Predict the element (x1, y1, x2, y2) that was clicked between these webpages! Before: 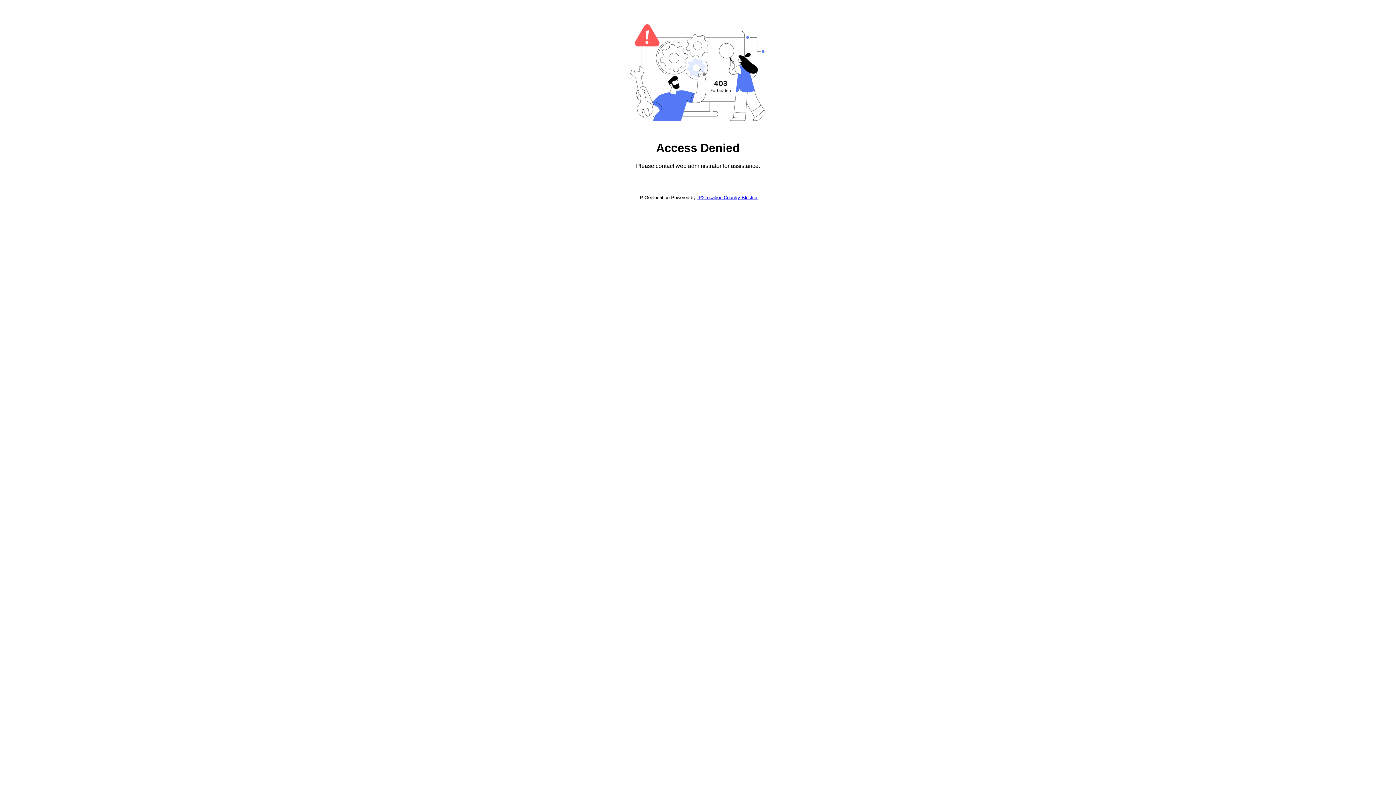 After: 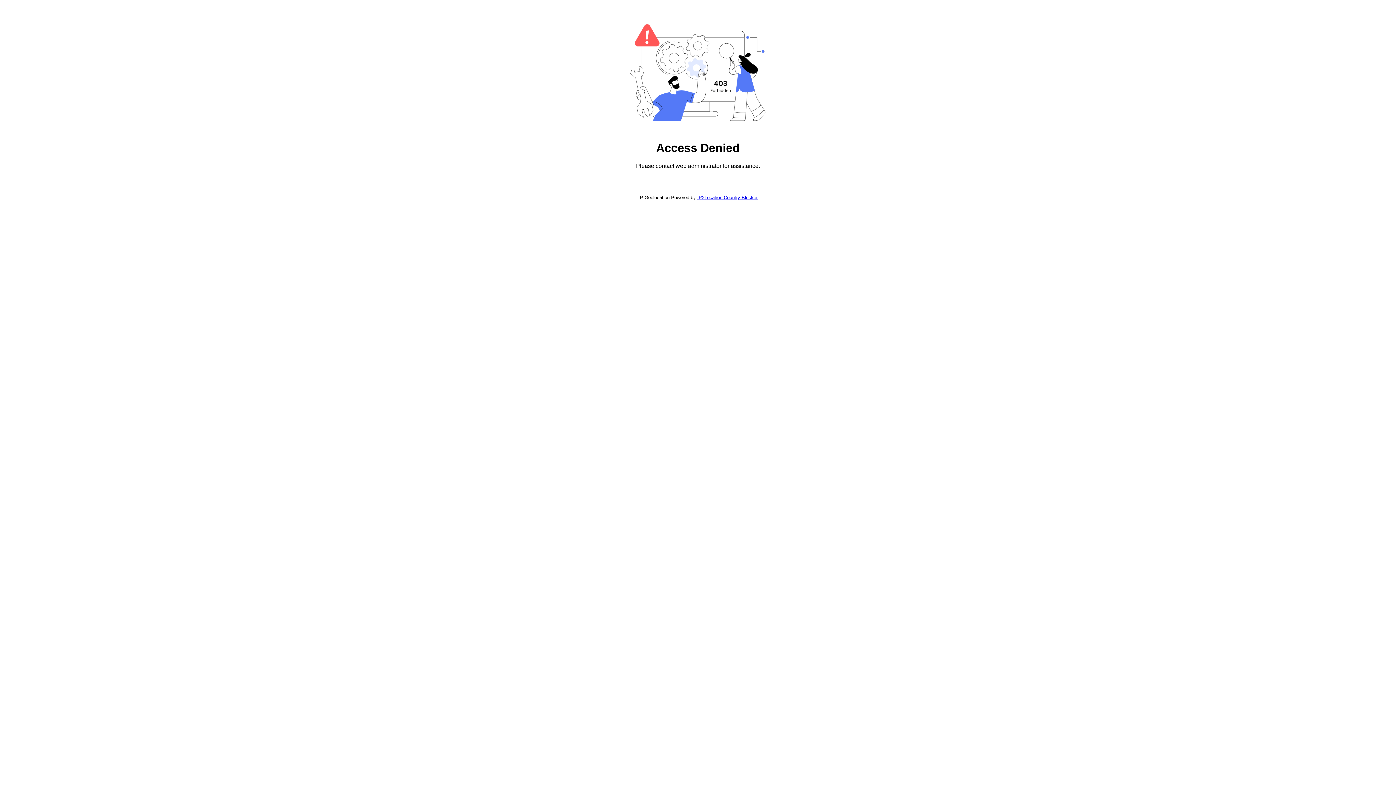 Action: bbox: (697, 194, 757, 200) label: IP2Location Country Blocker